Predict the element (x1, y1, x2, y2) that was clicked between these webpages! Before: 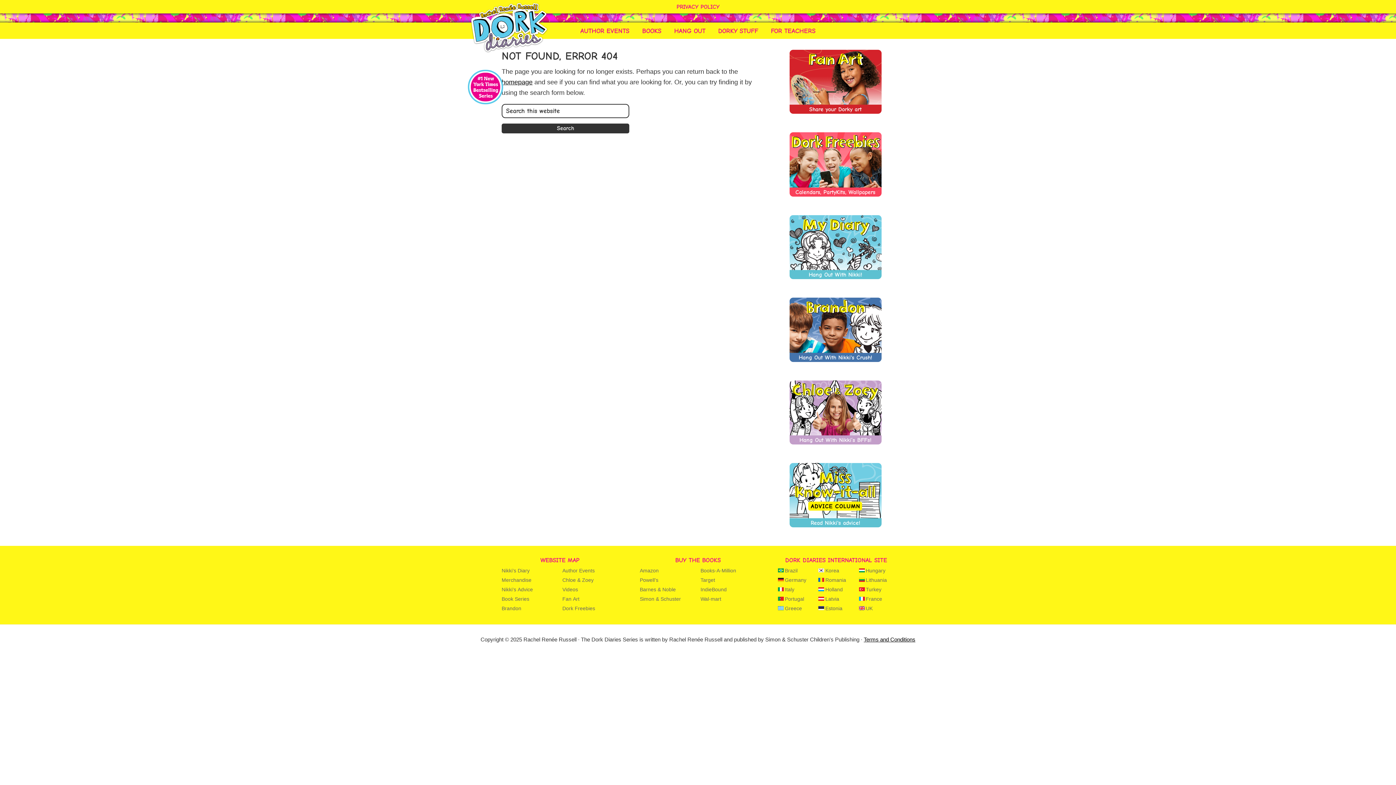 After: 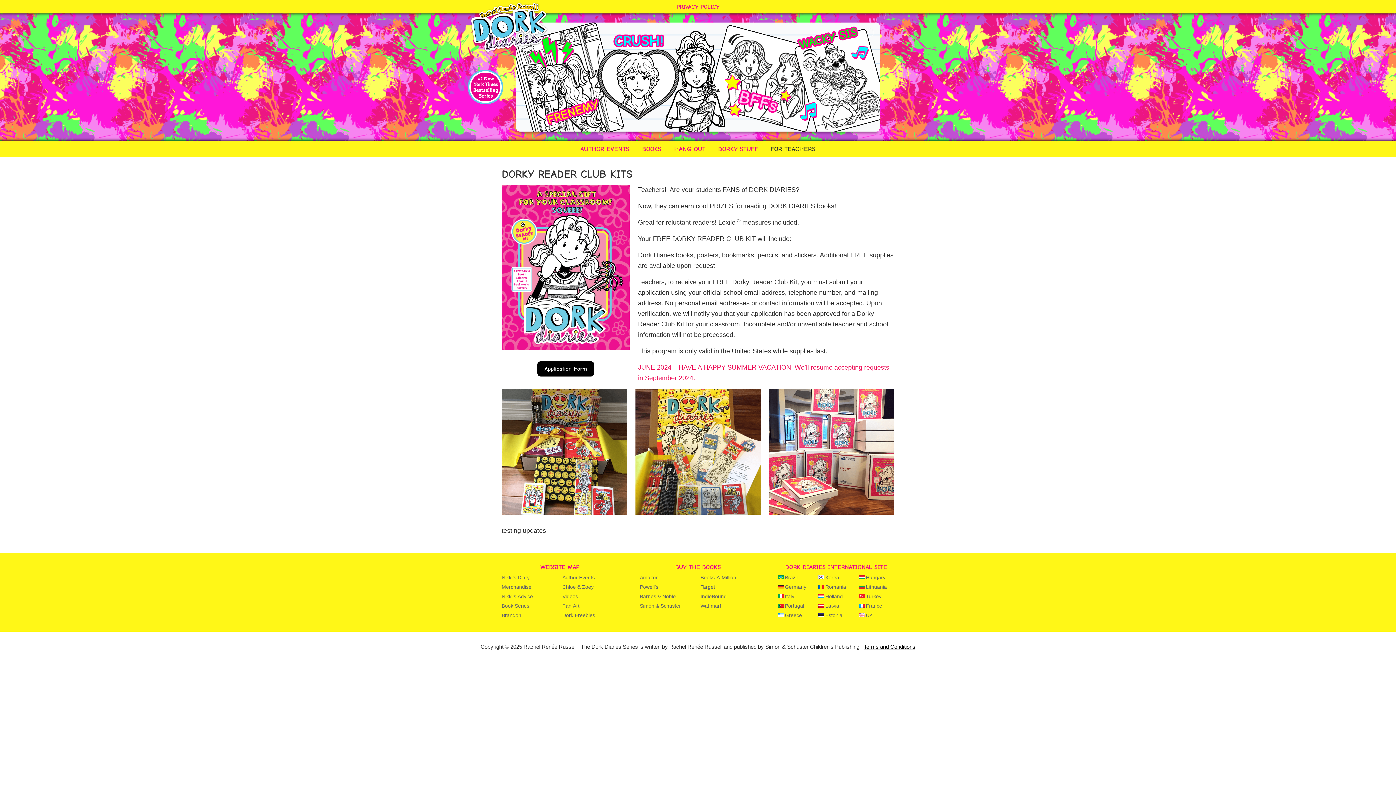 Action: label: FOR TEACHERS bbox: (765, 22, 821, 38)